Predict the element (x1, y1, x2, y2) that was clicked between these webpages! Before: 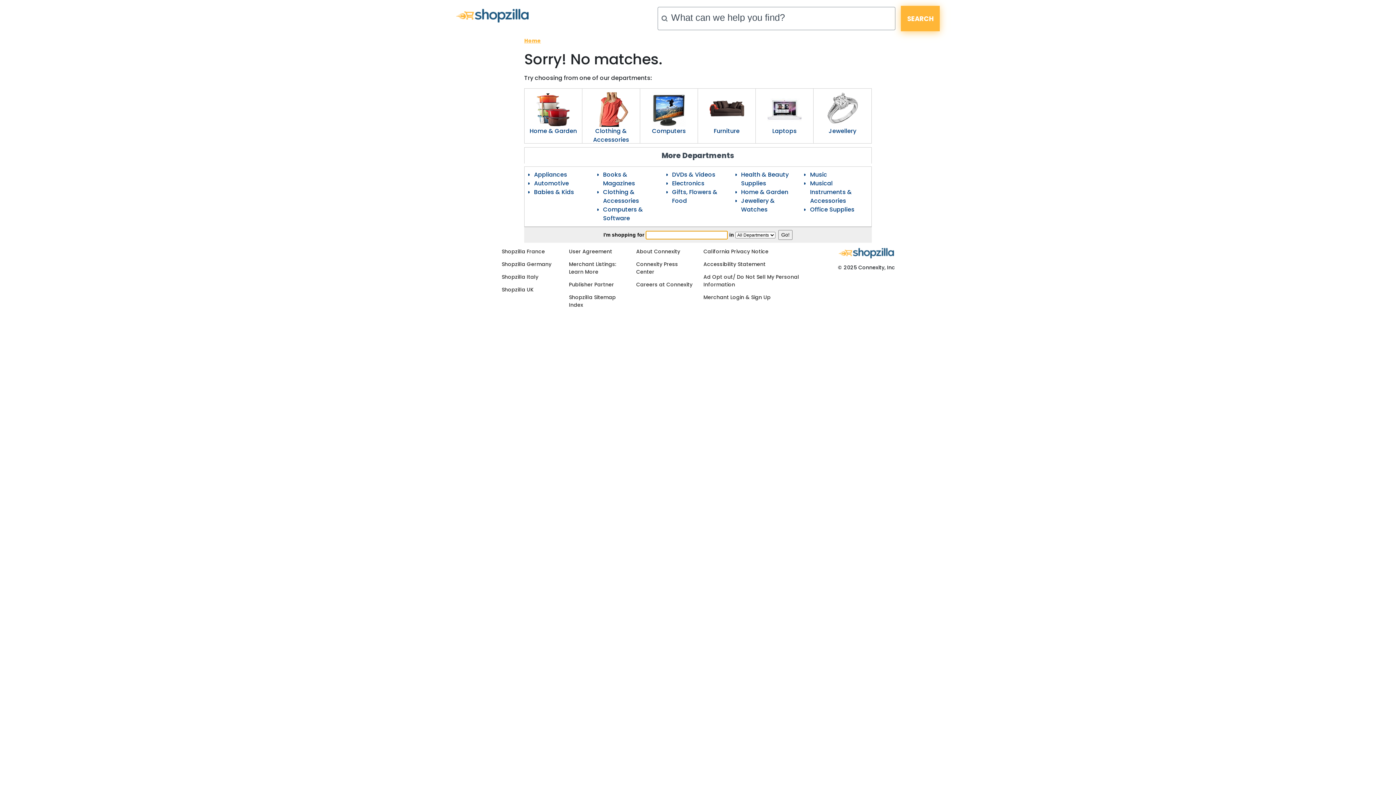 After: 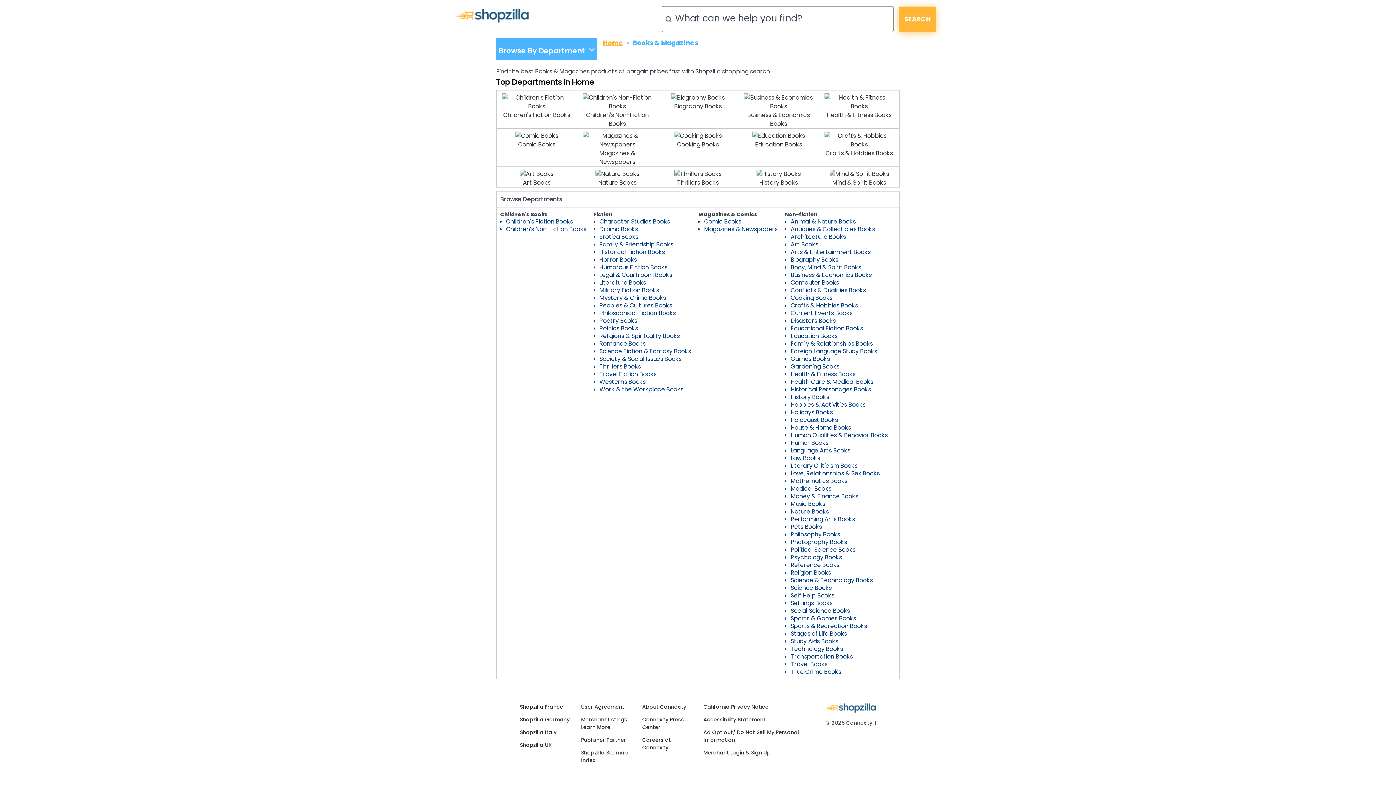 Action: label: Books & Magazines bbox: (603, 170, 635, 187)